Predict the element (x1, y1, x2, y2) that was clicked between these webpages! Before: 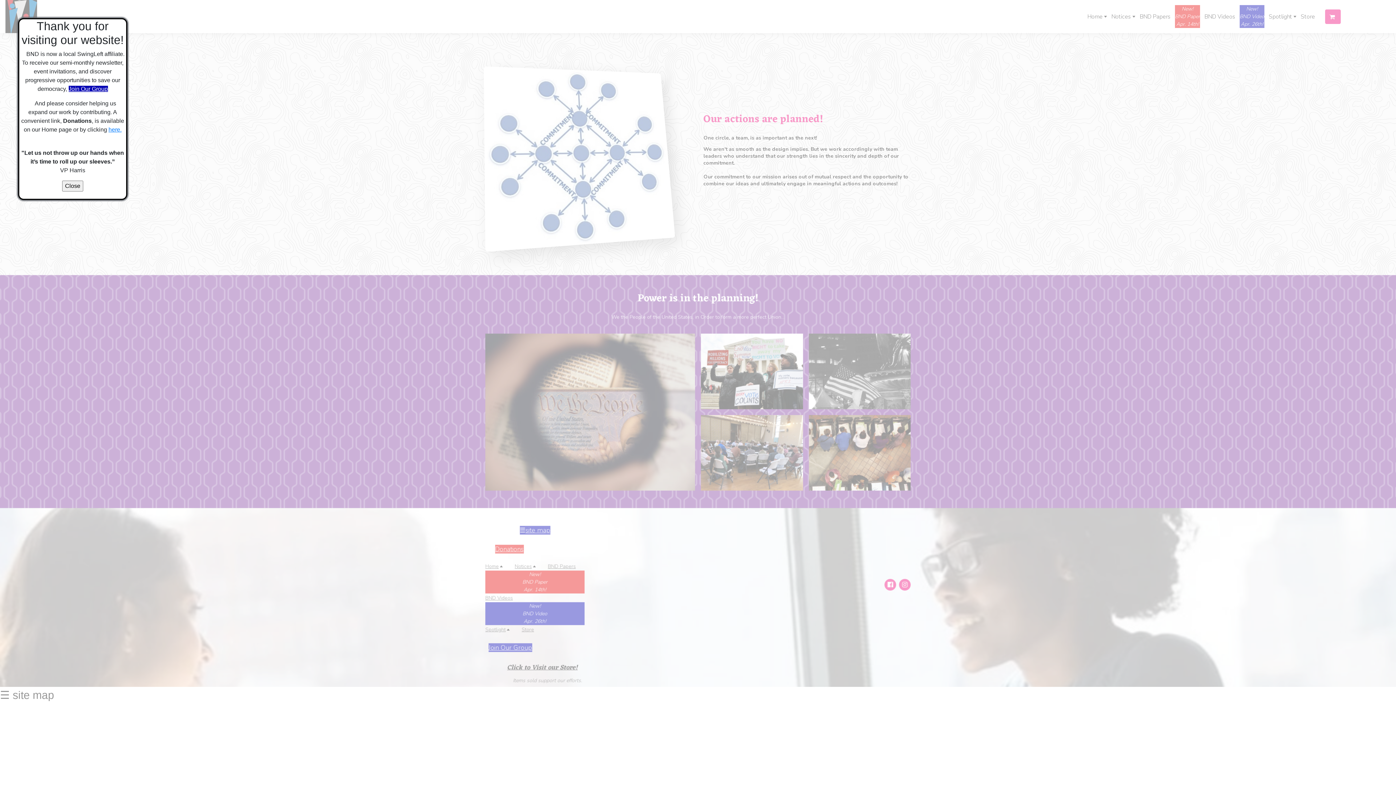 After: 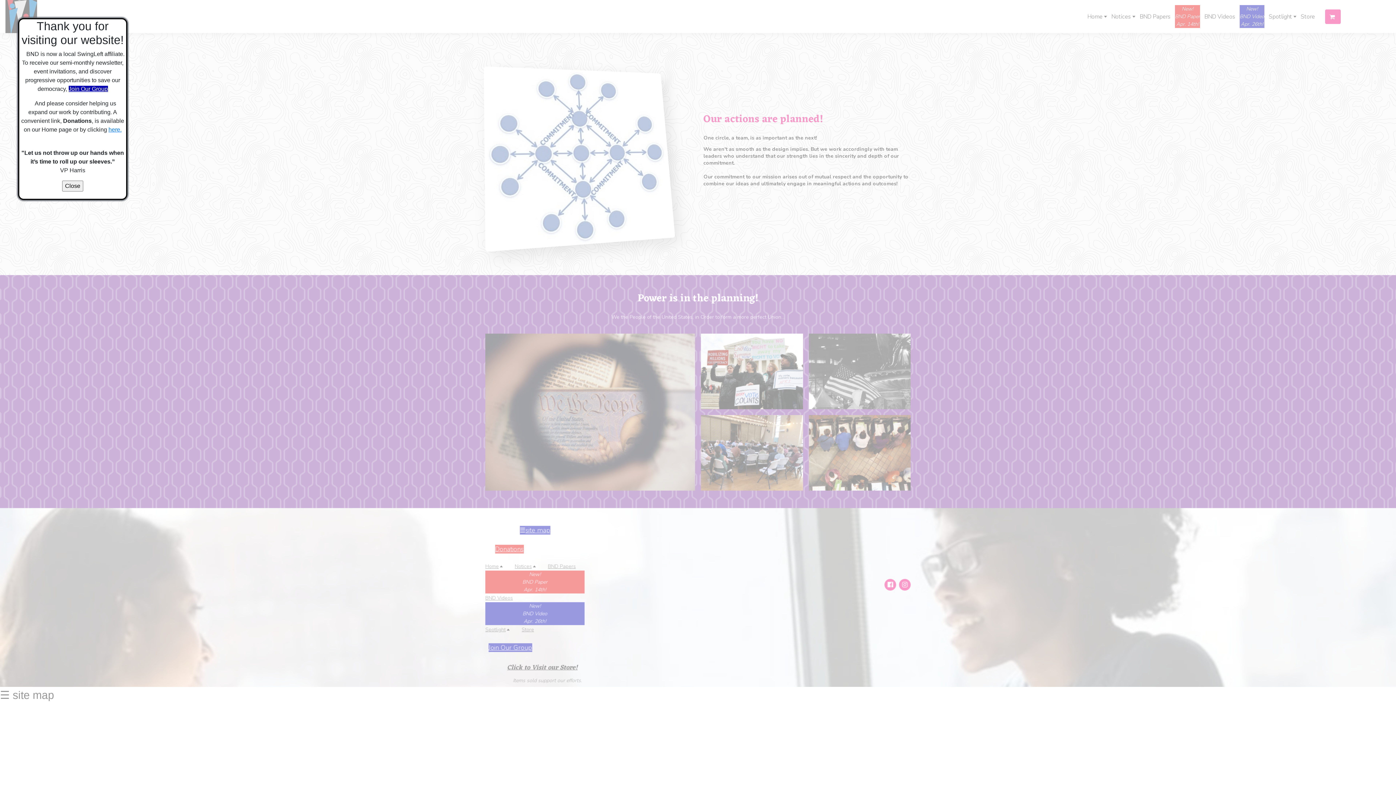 Action: bbox: (68, 85, 107, 92) label: Join Our Group